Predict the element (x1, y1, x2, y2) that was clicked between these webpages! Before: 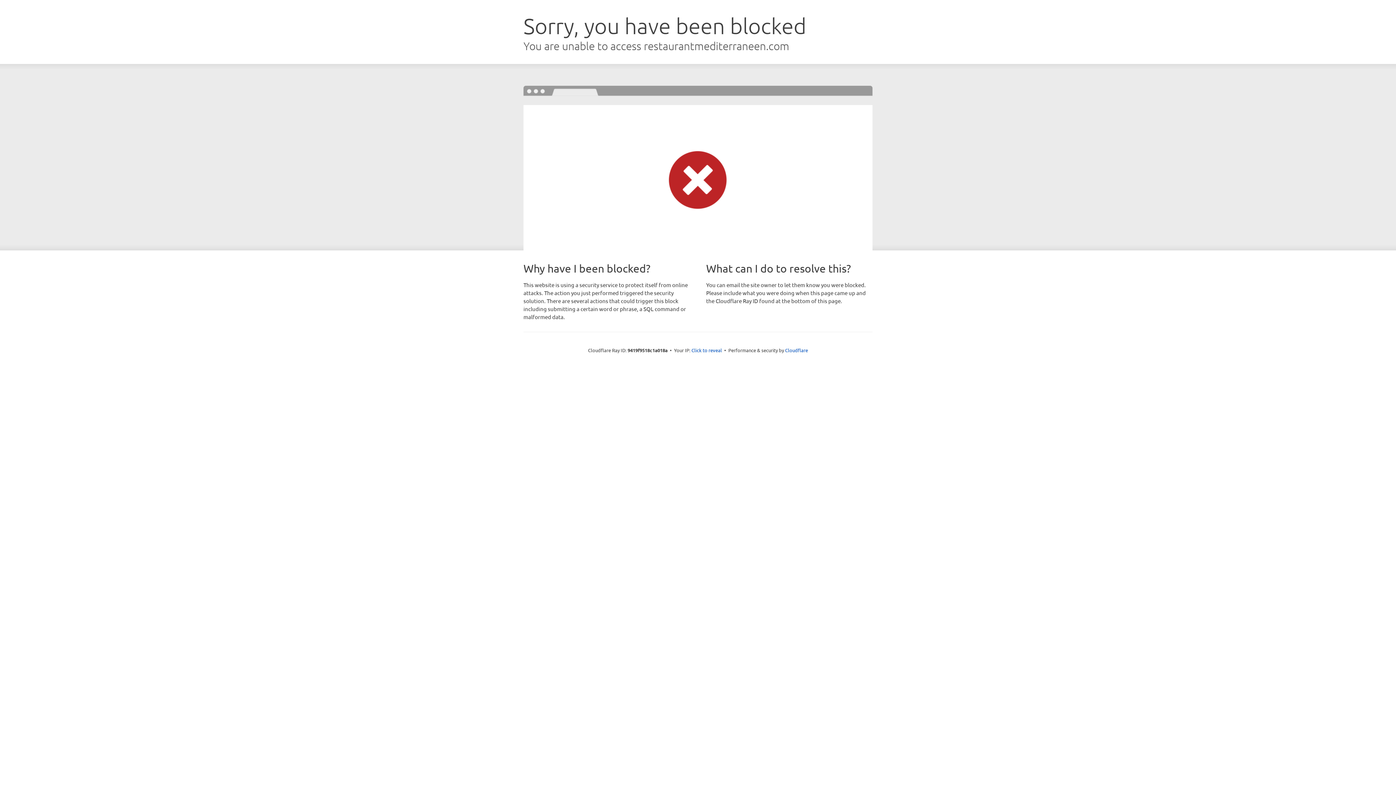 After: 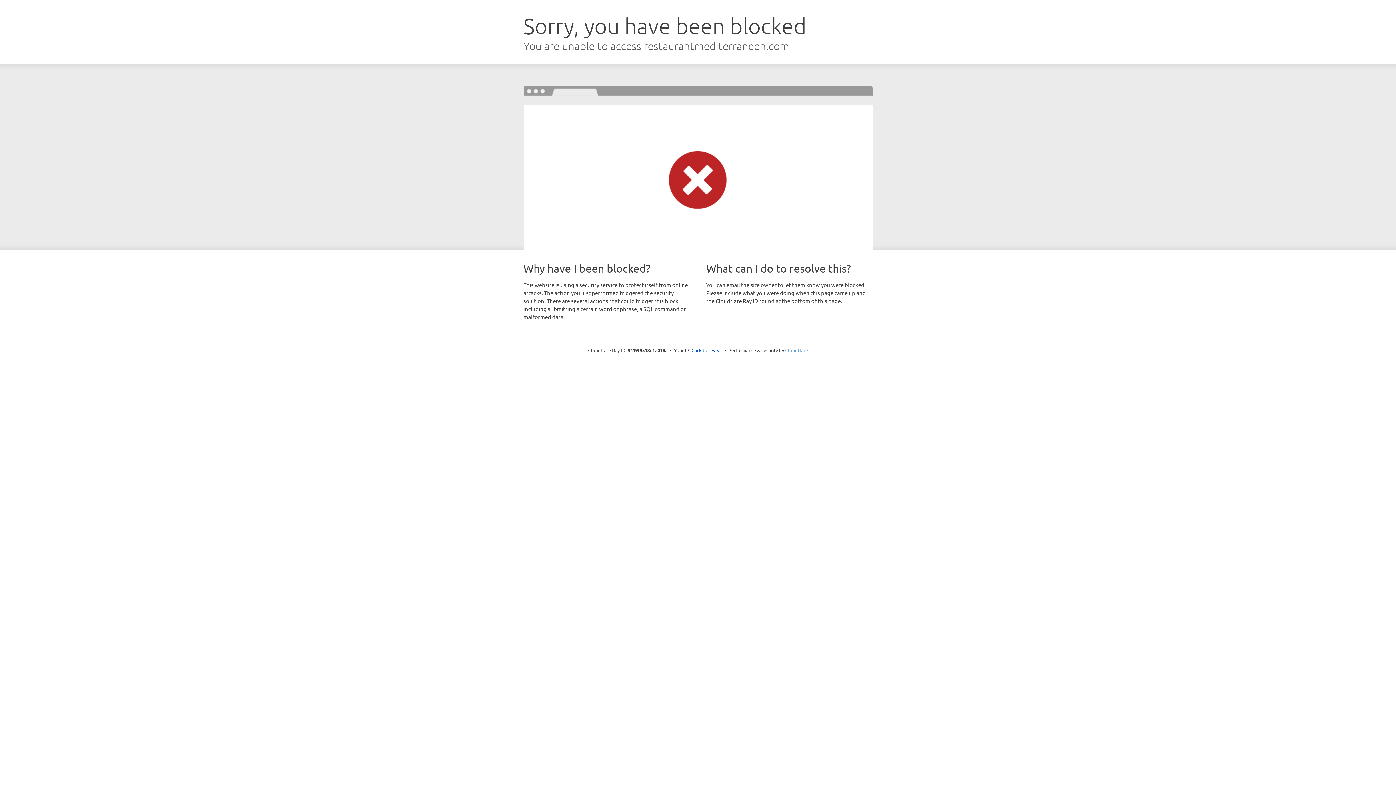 Action: label: Cloudflare bbox: (785, 347, 808, 353)